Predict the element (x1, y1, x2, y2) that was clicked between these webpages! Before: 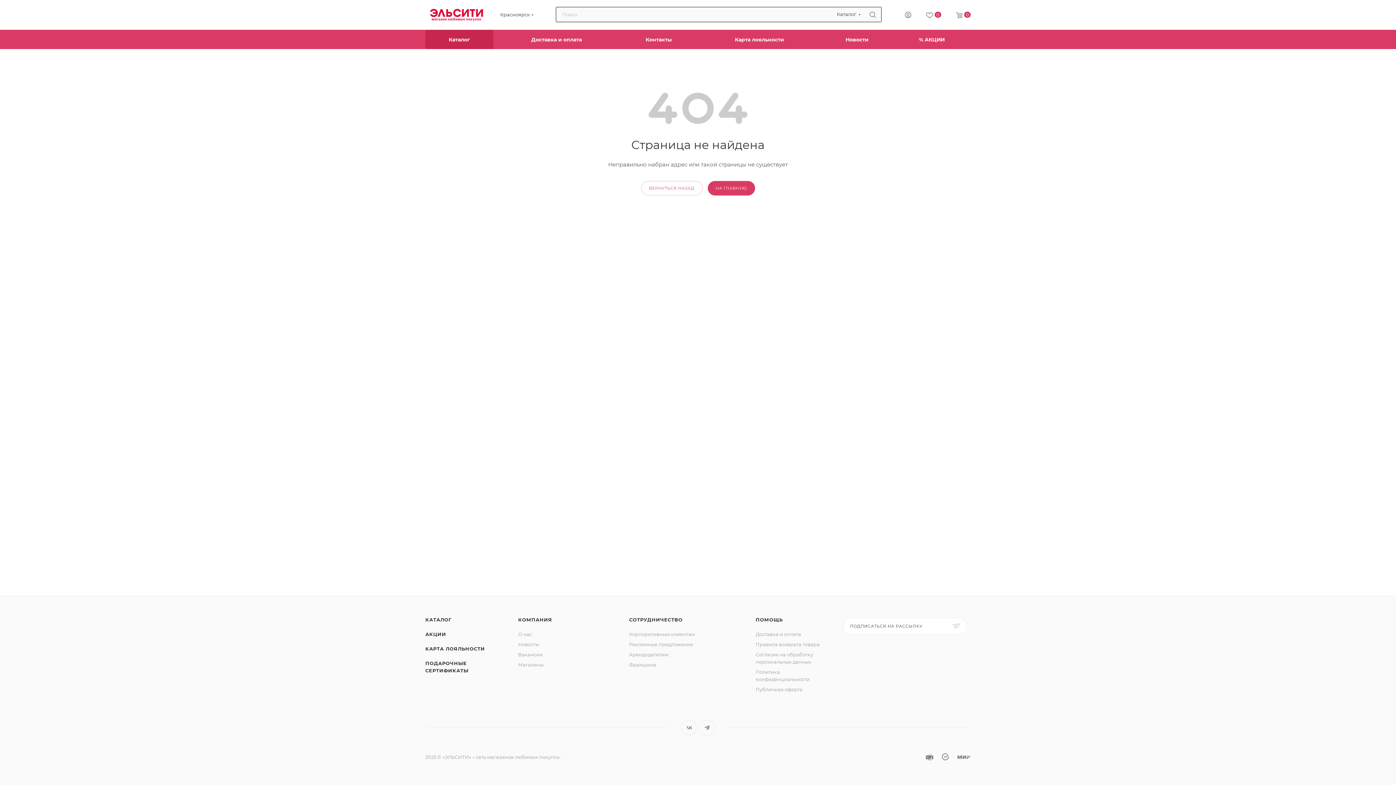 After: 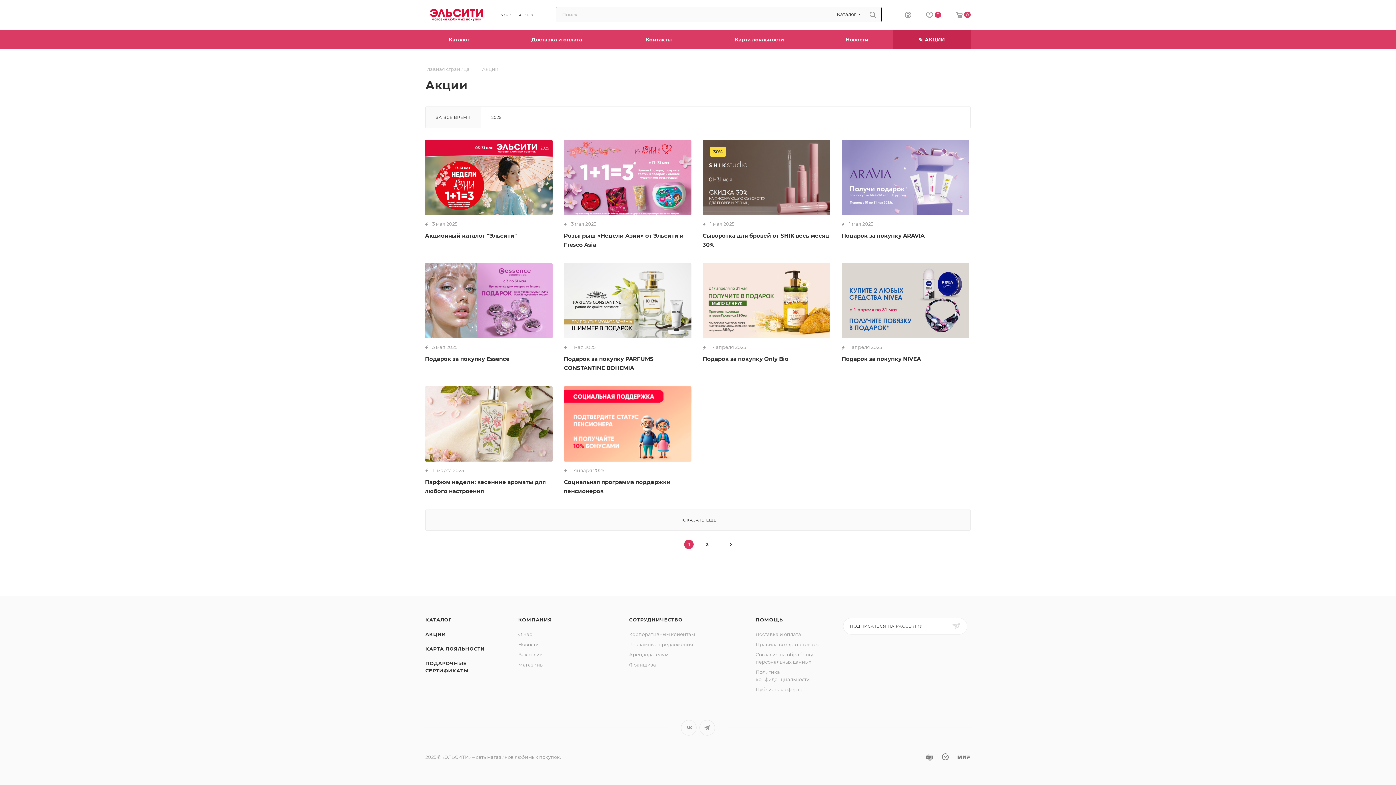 Action: label: АКЦИИ bbox: (425, 631, 446, 637)